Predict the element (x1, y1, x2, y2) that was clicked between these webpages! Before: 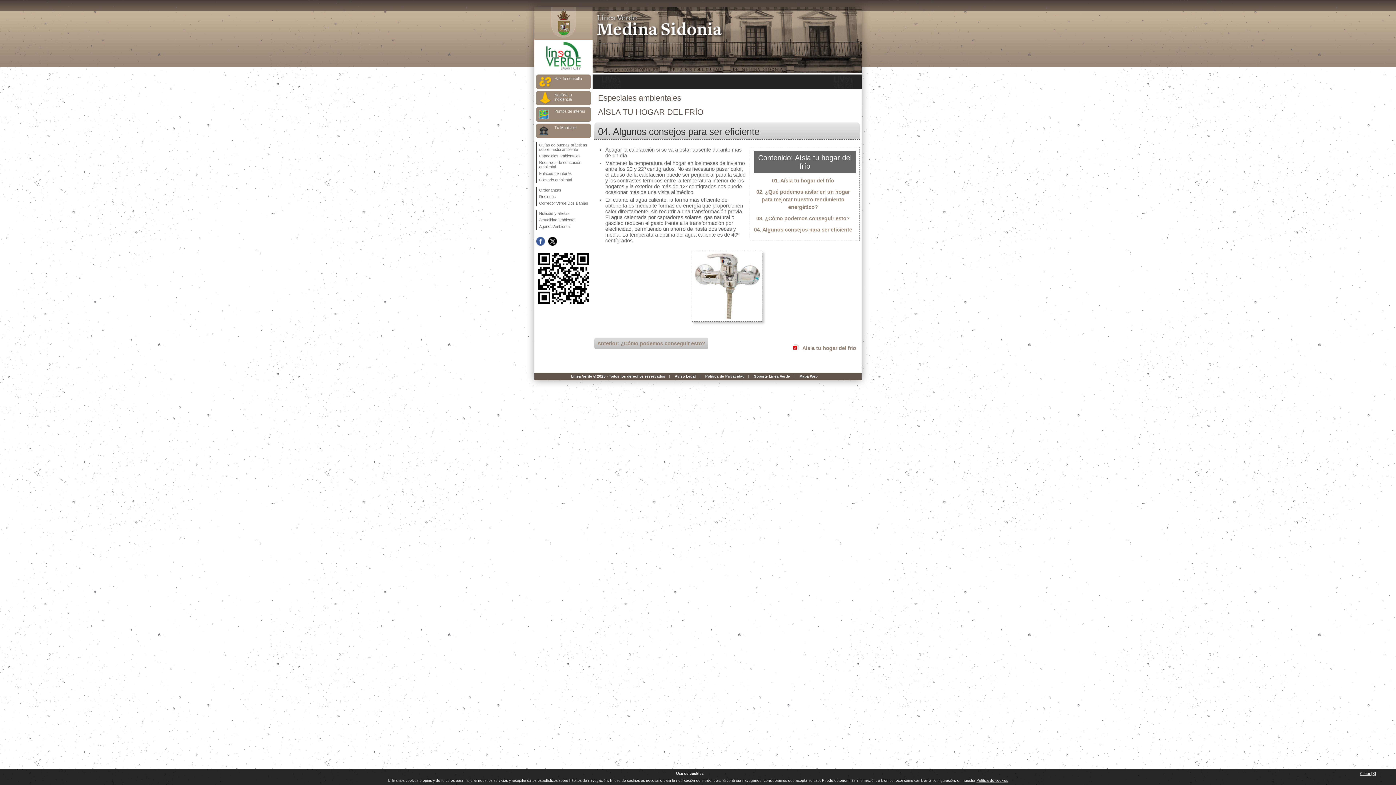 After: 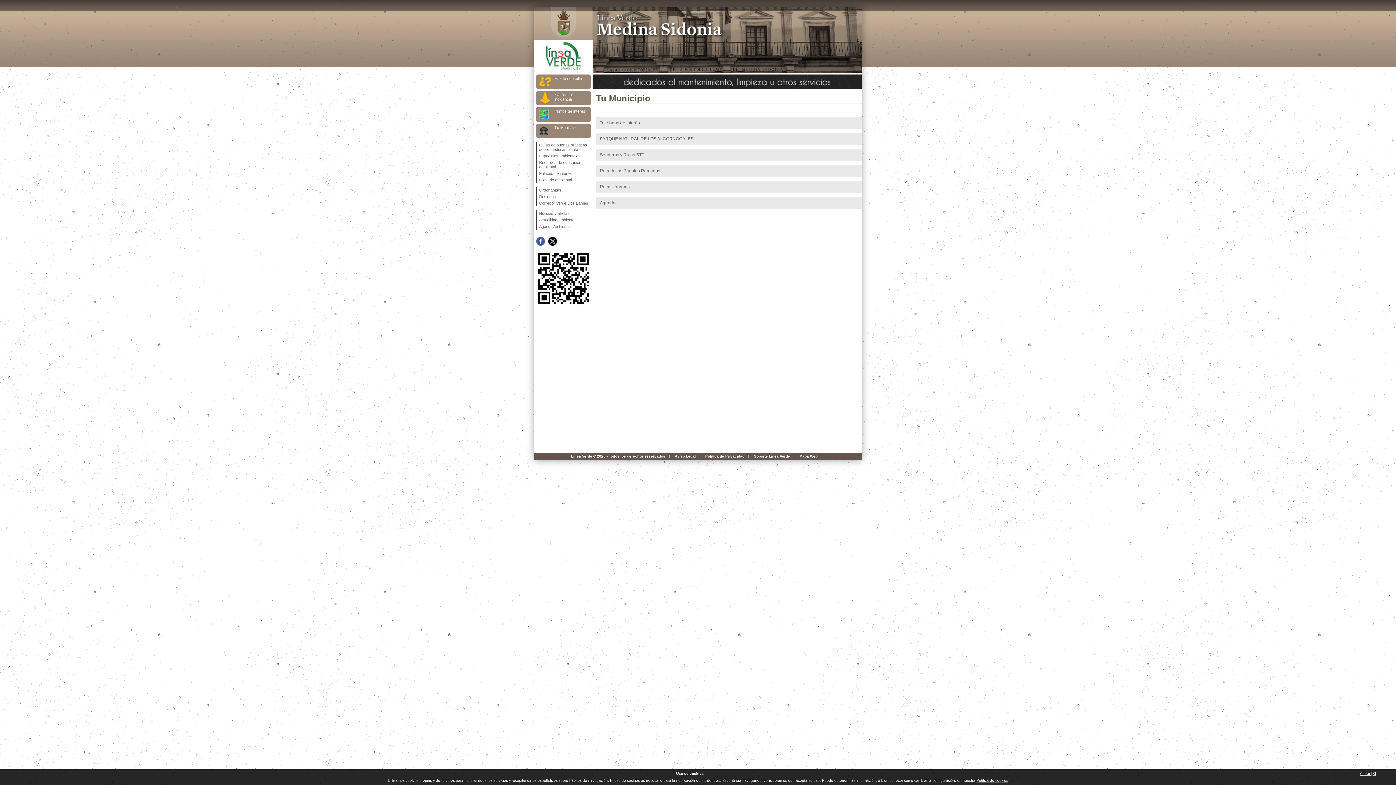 Action: bbox: (536, 123, 590, 138) label: Tu Municipio